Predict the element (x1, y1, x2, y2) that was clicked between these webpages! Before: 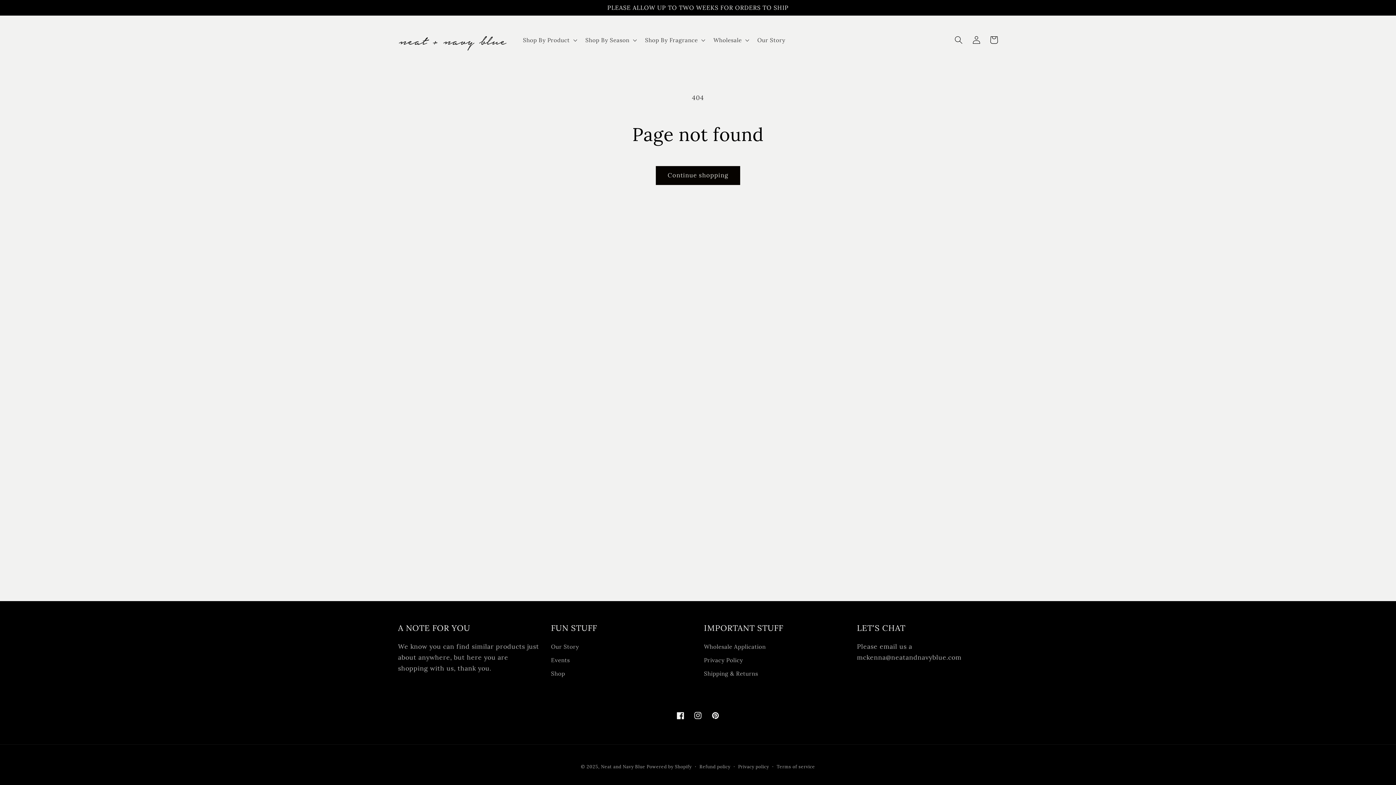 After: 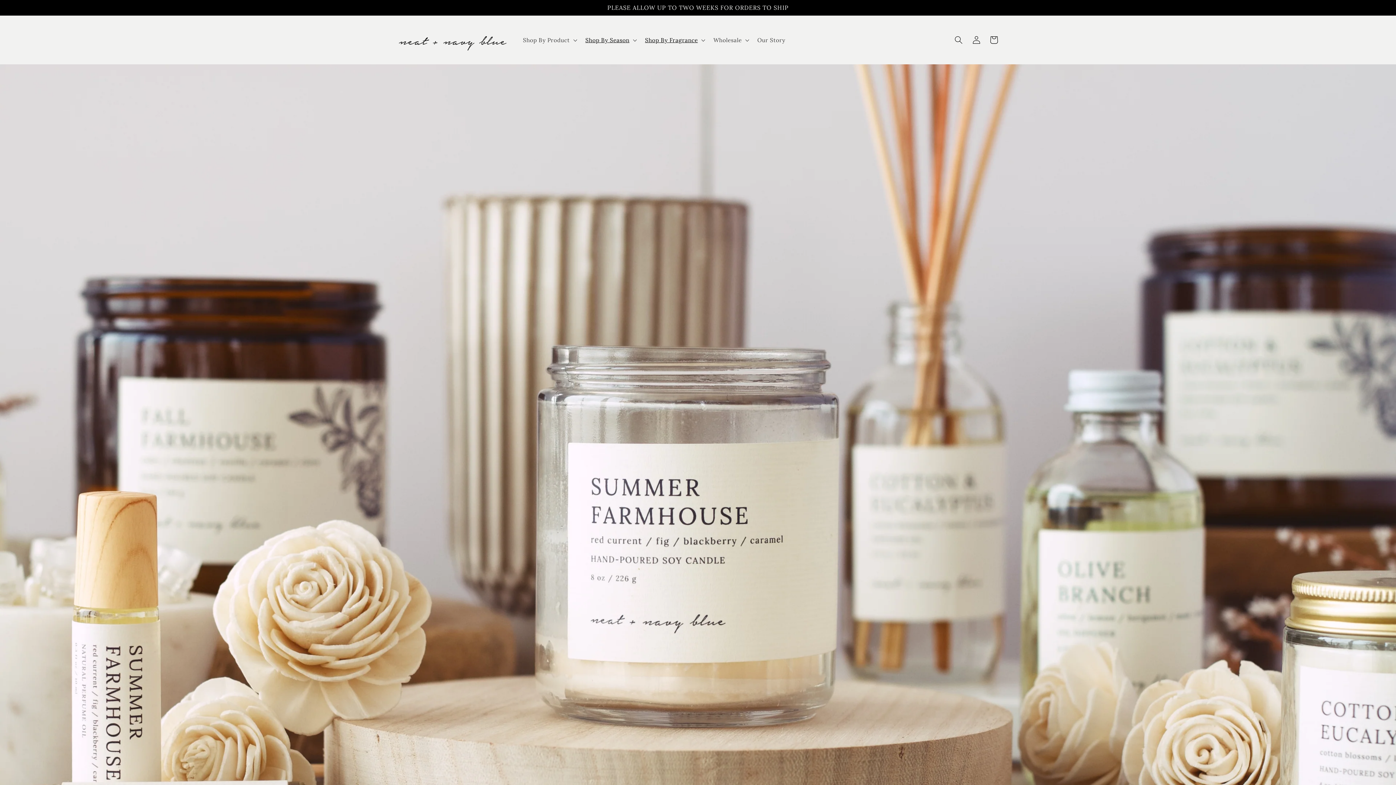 Action: bbox: (601, 764, 646, 769) label: Neat and Navy Blue 